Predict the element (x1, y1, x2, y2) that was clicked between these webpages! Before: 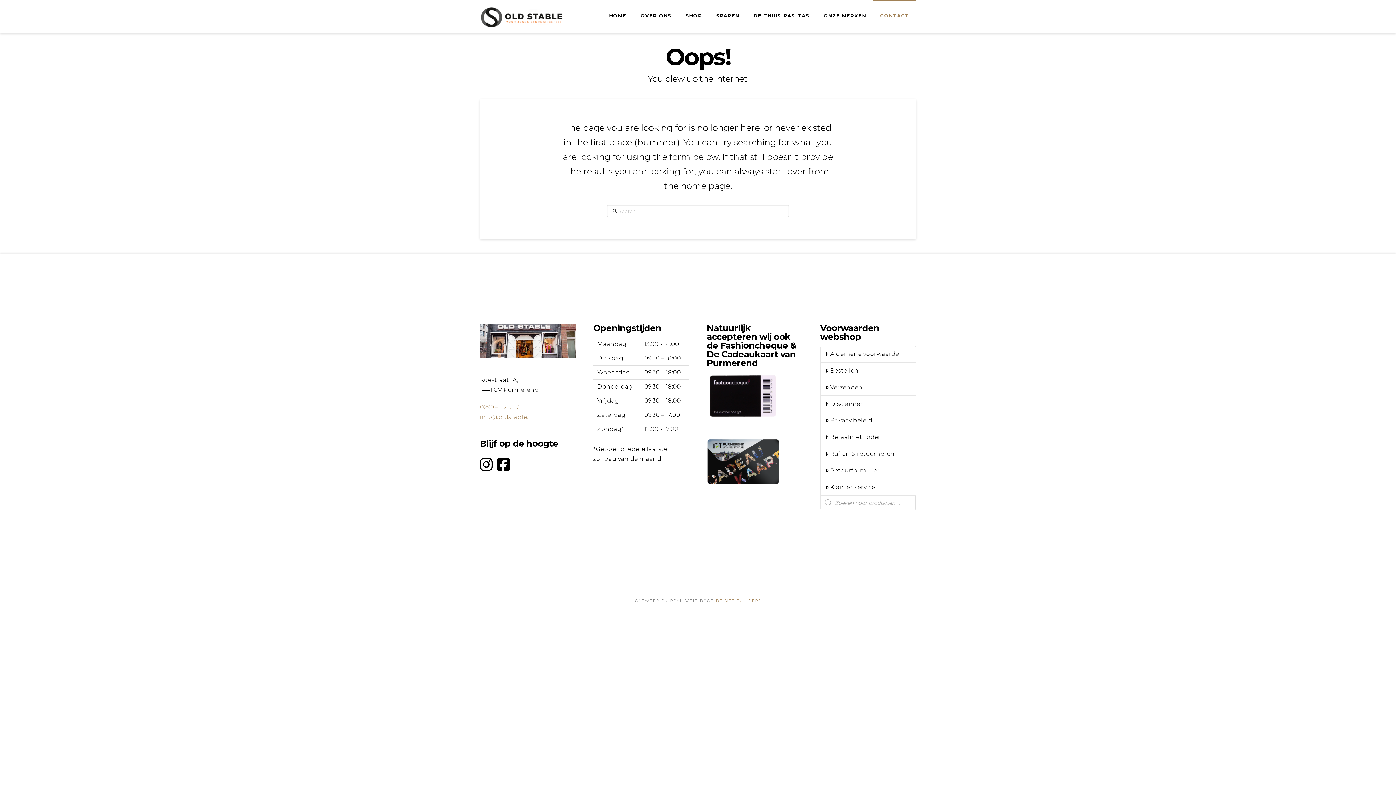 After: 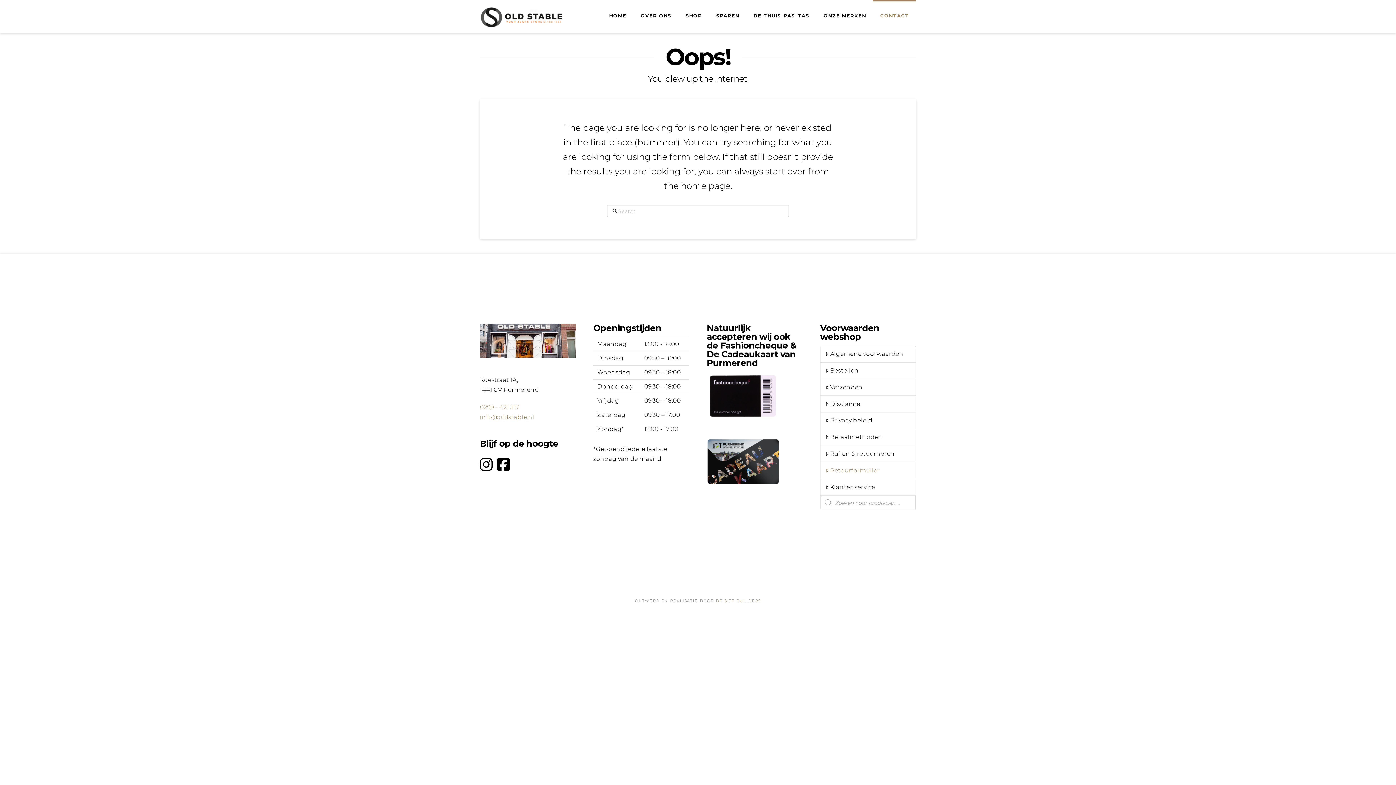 Action: bbox: (820, 462, 916, 479) label: Retourformulier